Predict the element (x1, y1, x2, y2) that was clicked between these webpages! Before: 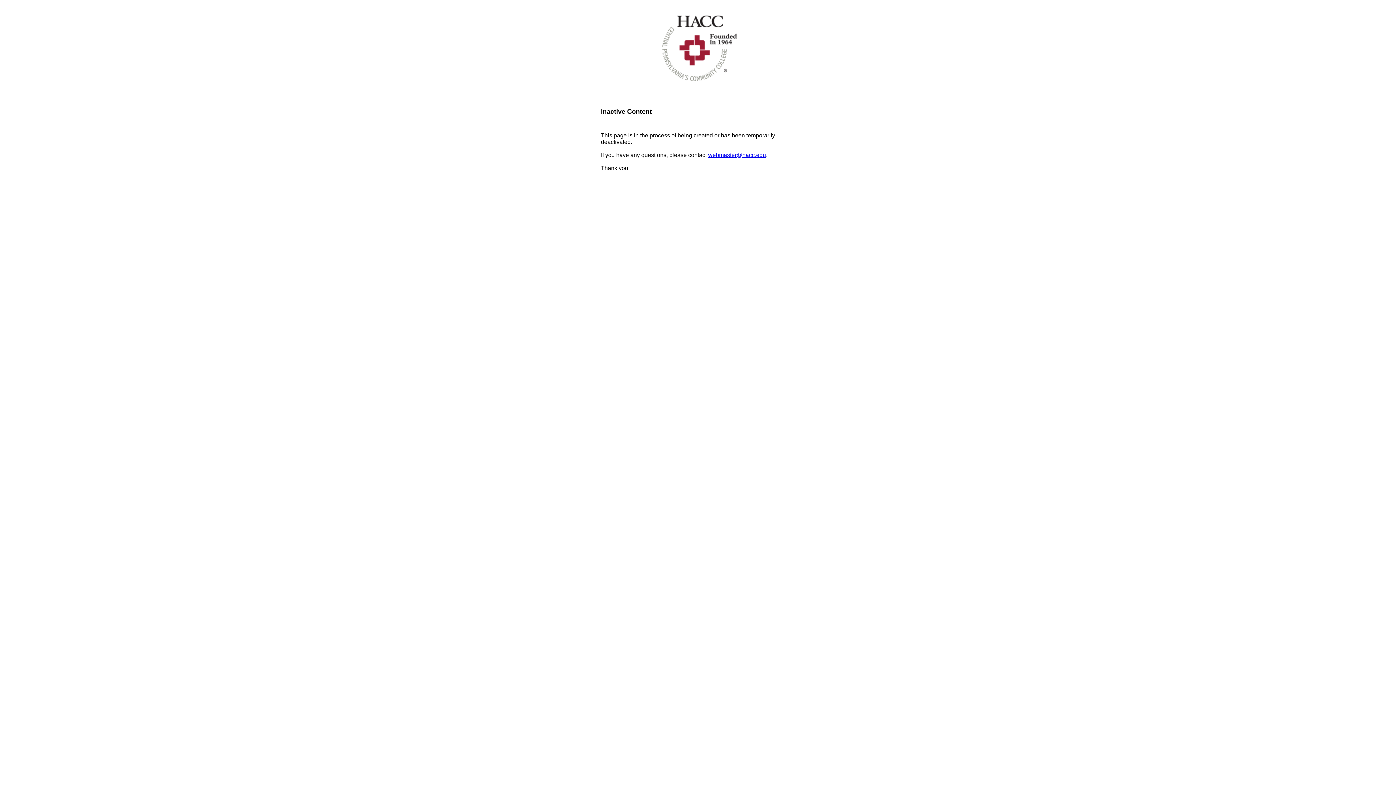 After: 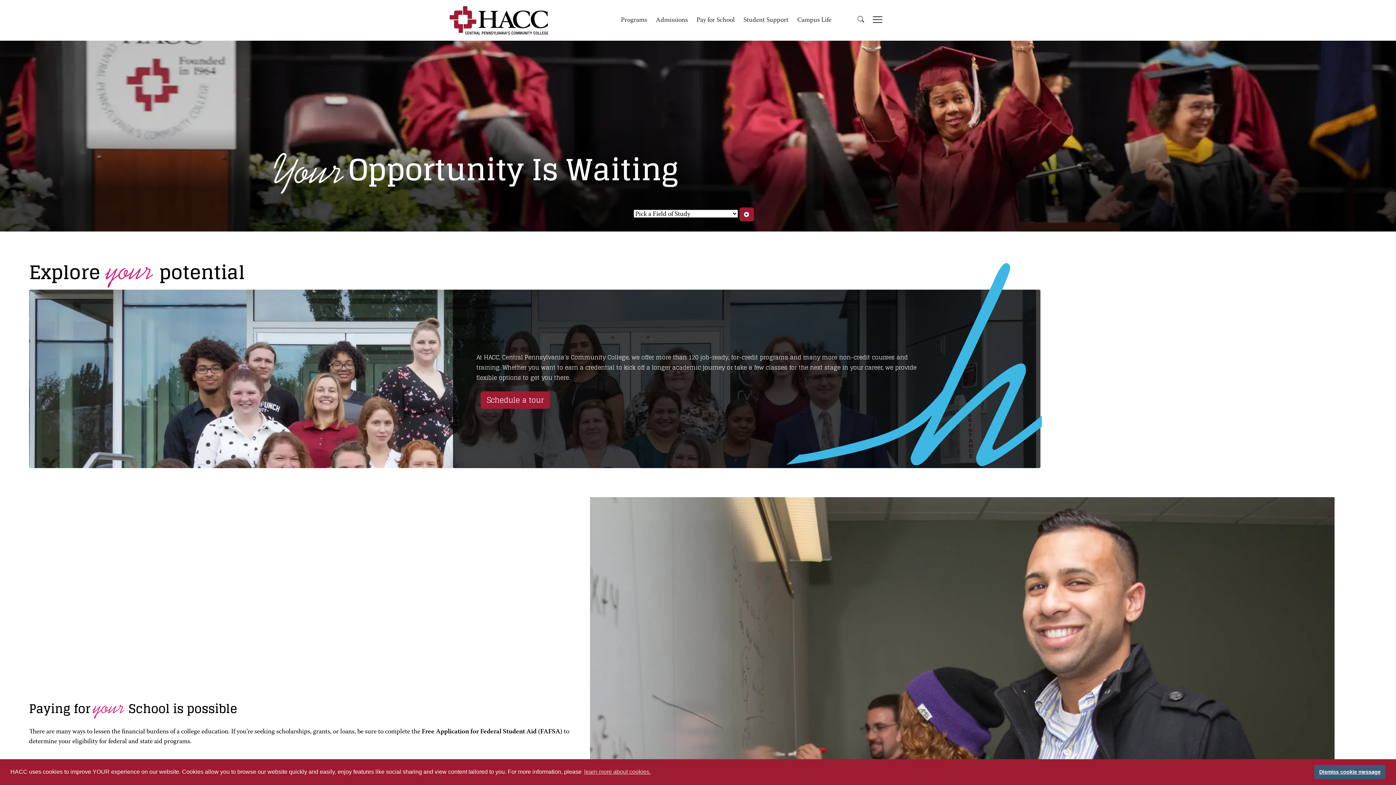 Action: bbox: (652, 91, 743, 97)